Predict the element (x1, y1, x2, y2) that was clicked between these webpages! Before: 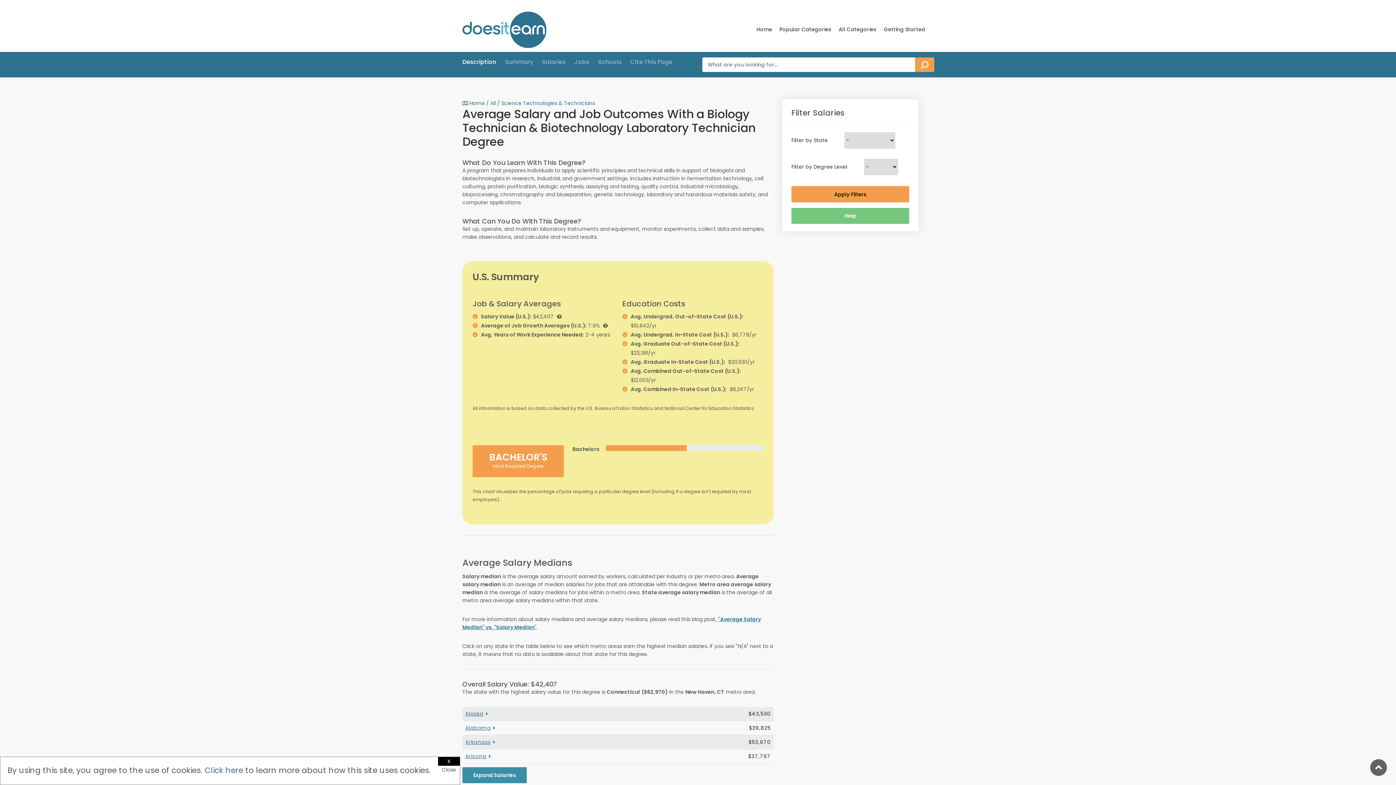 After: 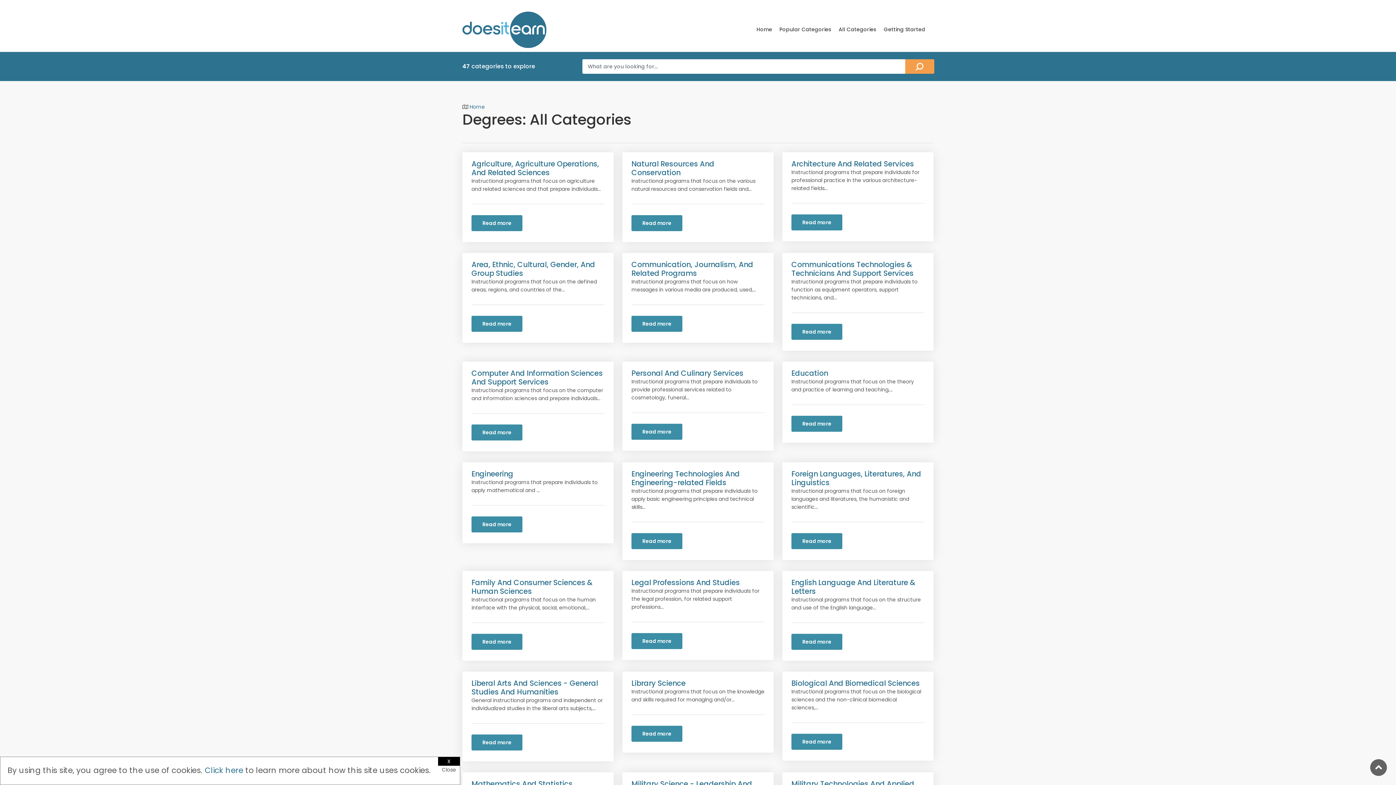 Action: label: All bbox: (490, 99, 495, 106)